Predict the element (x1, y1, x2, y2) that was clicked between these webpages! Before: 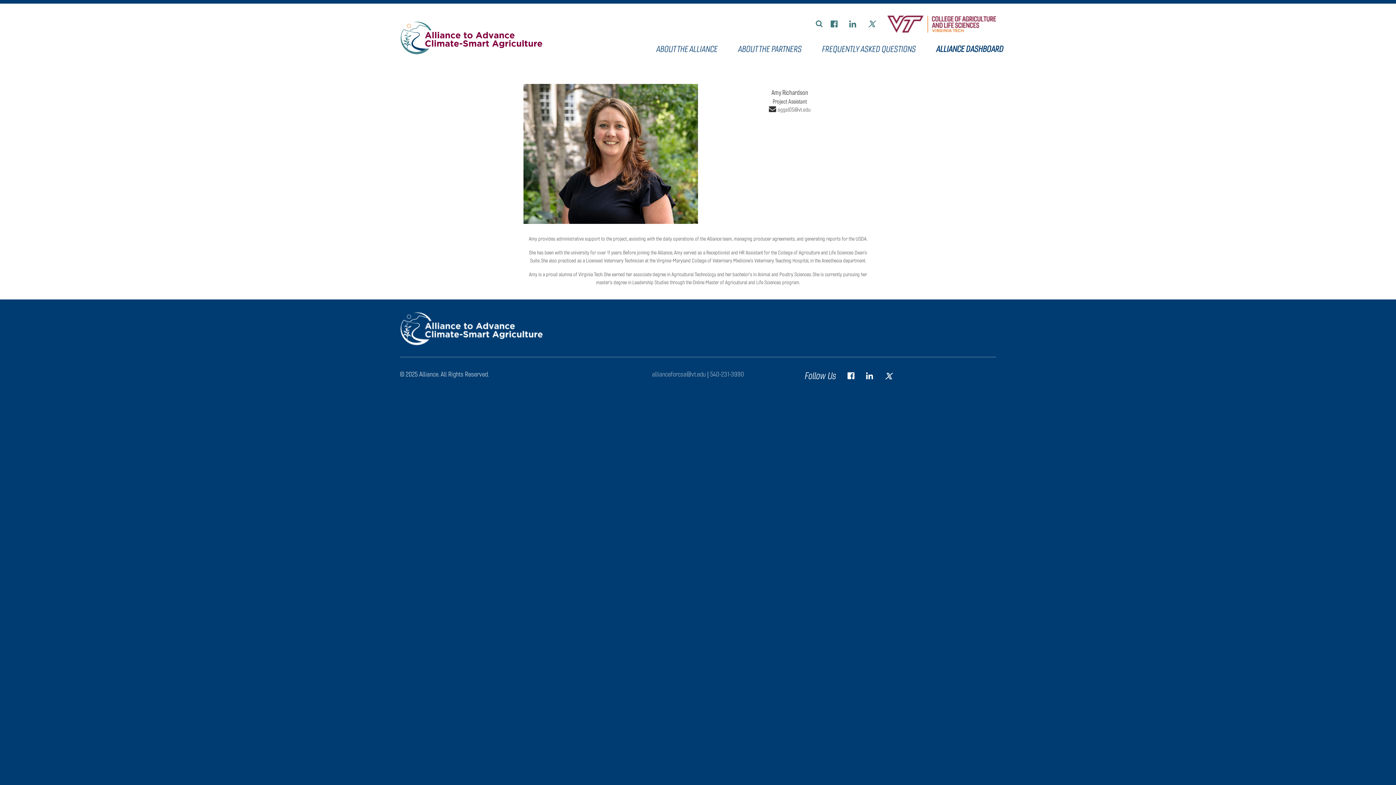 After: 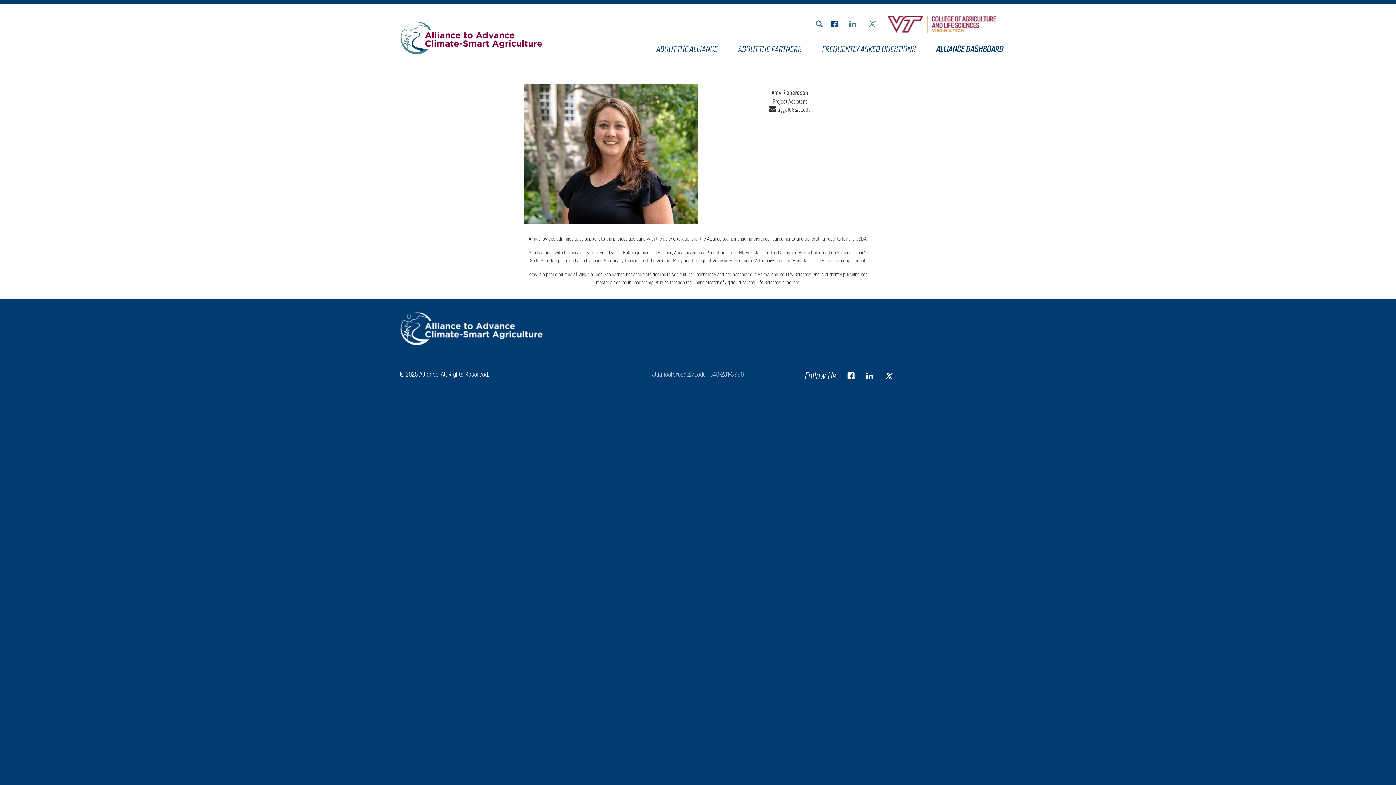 Action: bbox: (825, 15, 843, 32) label: Facebook